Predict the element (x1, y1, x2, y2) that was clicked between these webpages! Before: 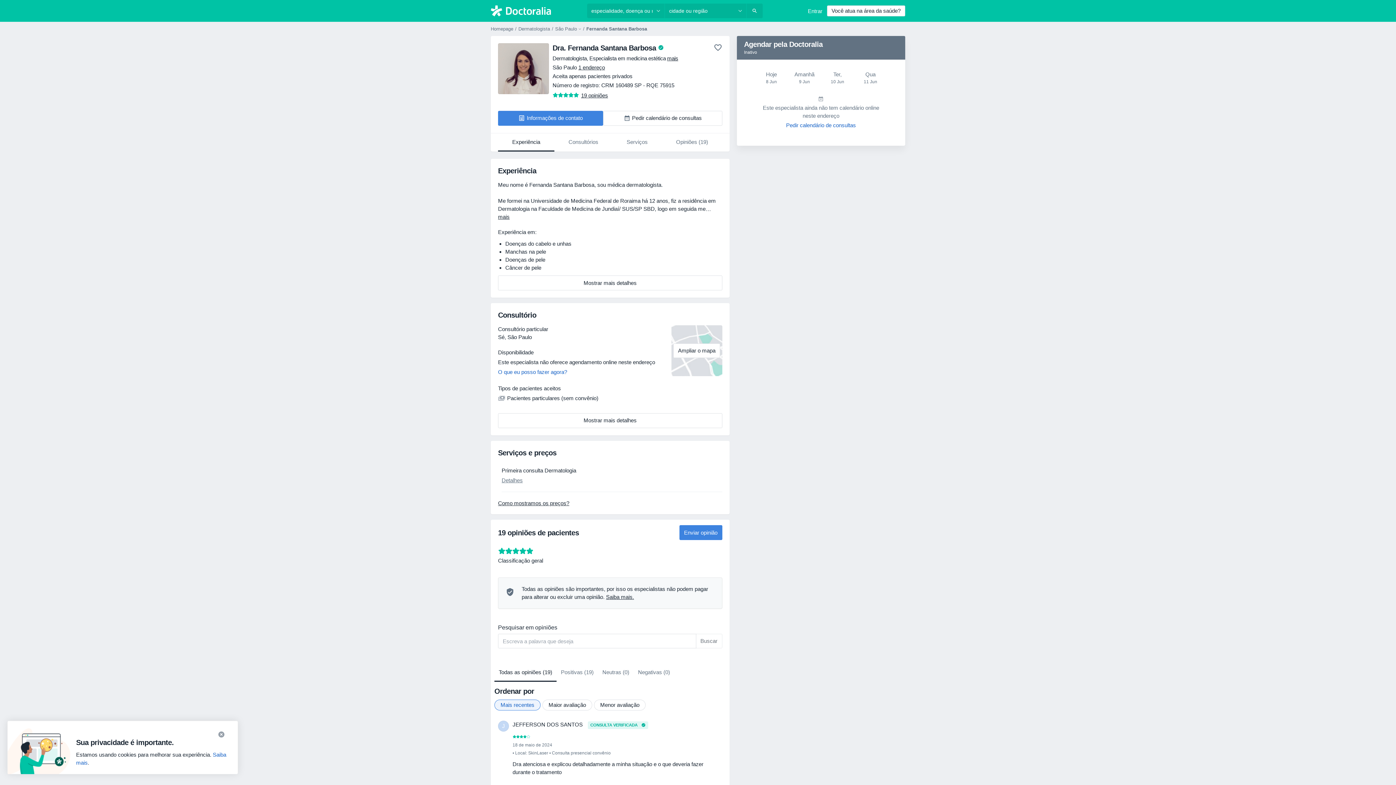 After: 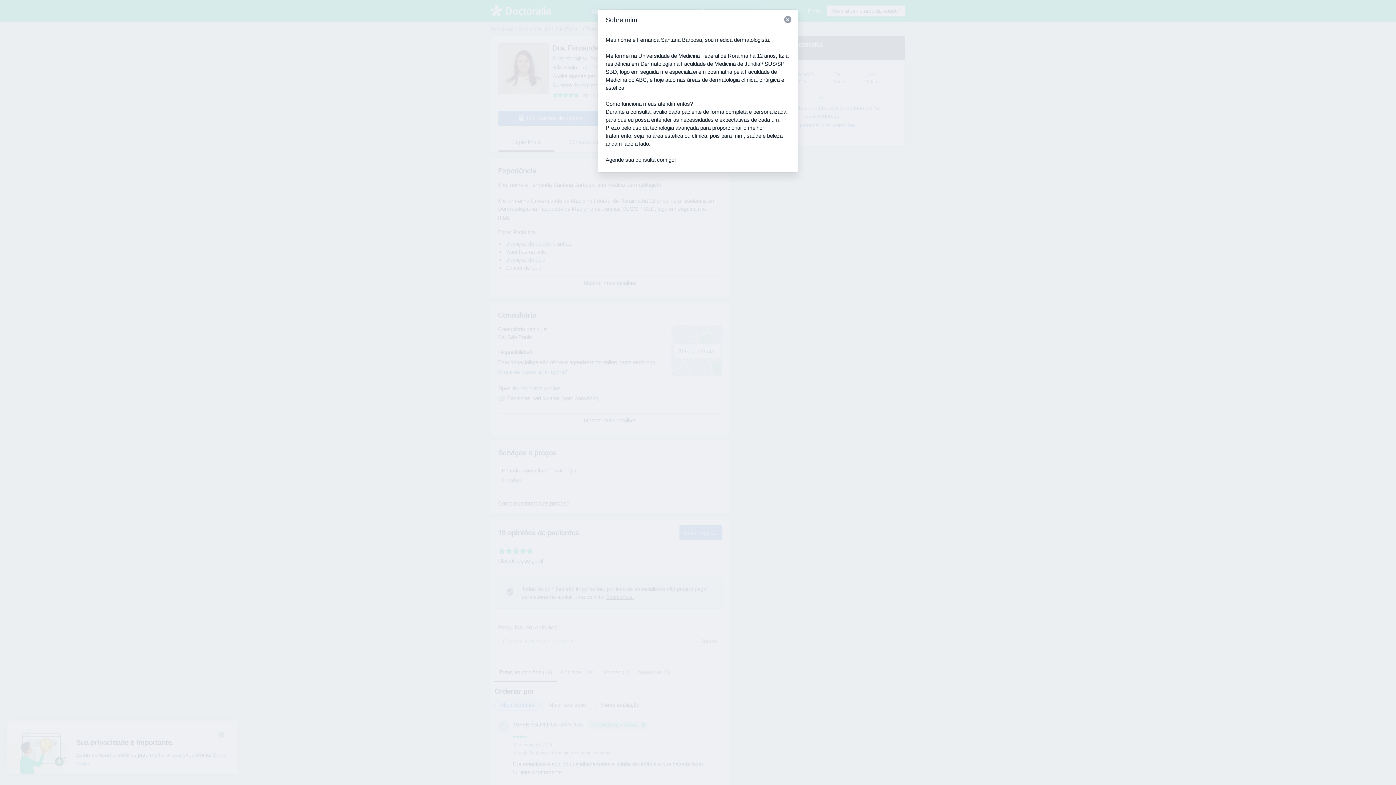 Action: bbox: (498, 213, 509, 220) label: mais